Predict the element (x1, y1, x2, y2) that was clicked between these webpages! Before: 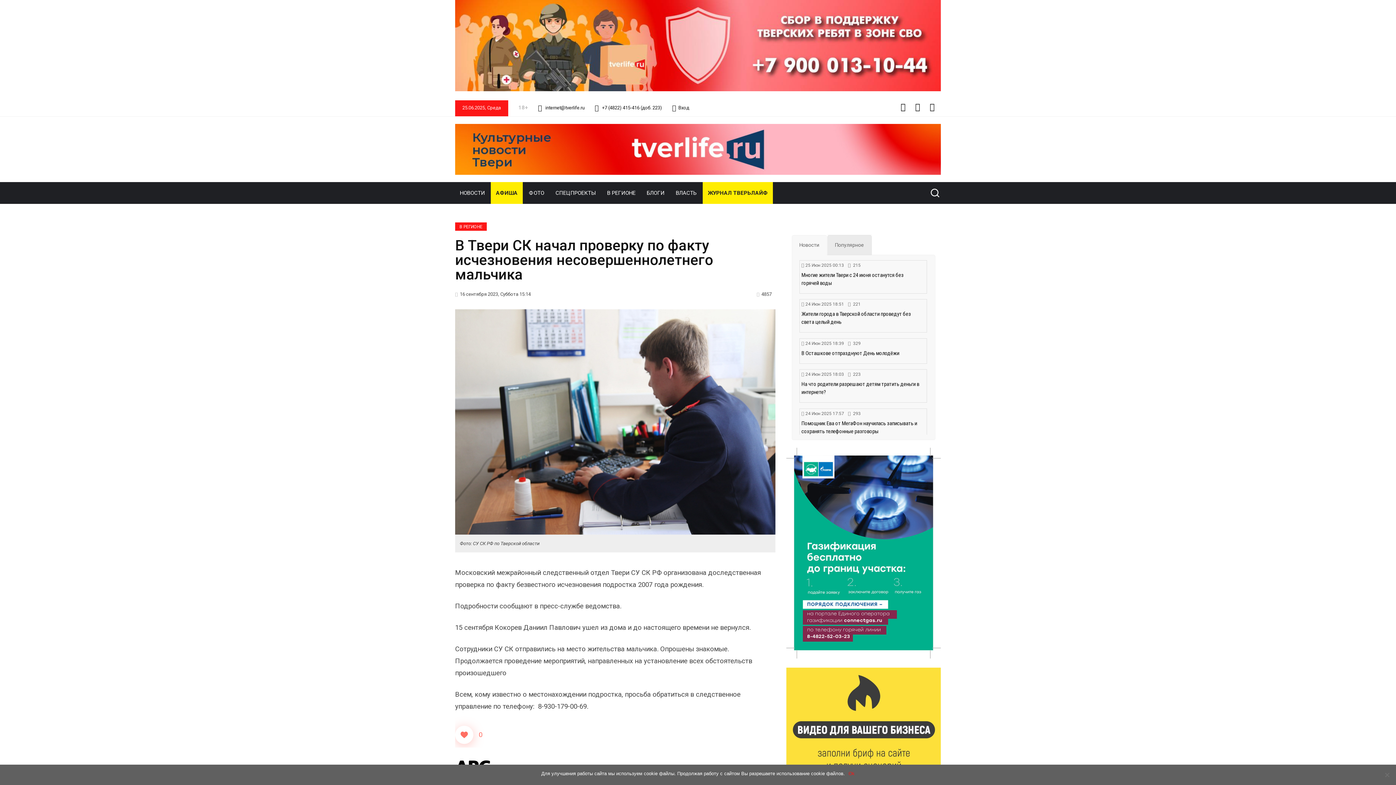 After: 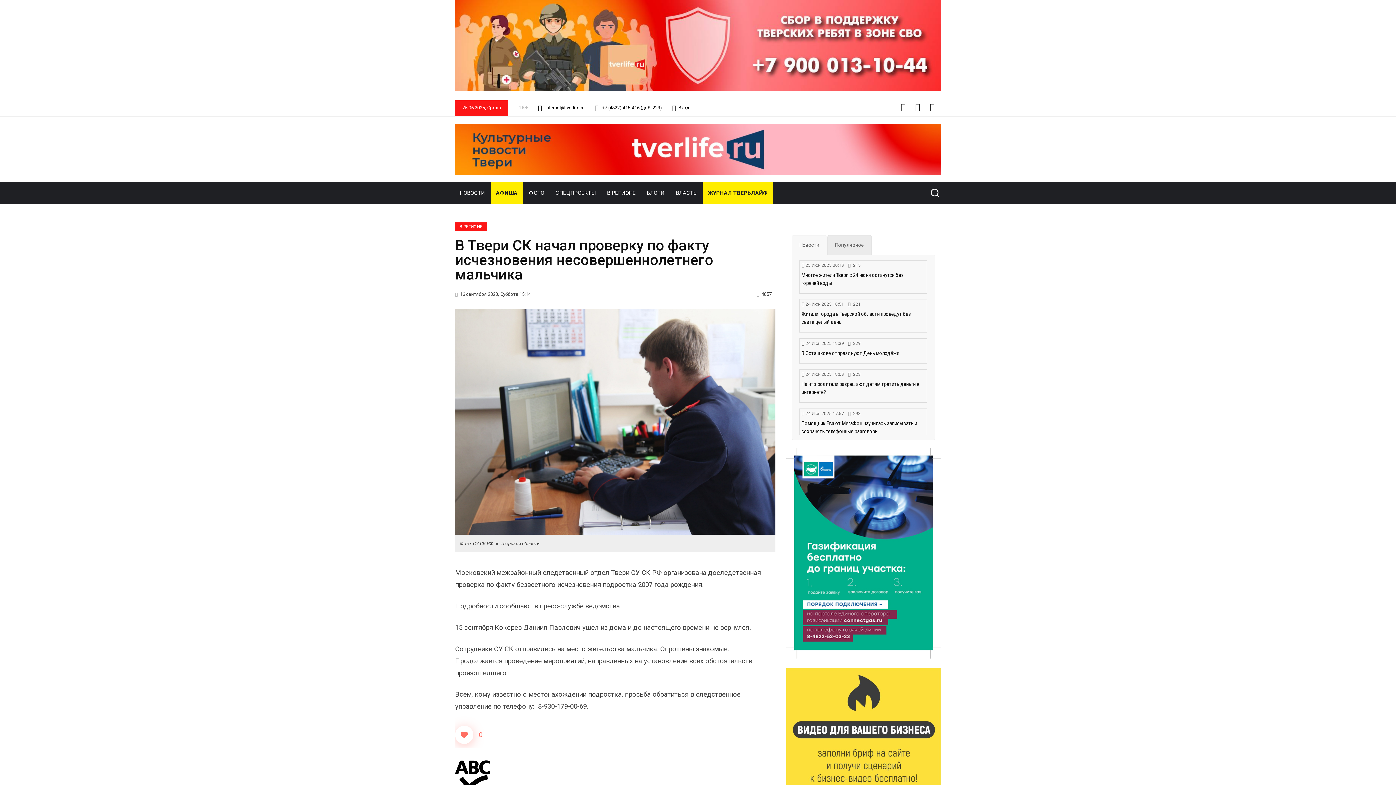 Action: bbox: (848, 770, 854, 777) label: Ok